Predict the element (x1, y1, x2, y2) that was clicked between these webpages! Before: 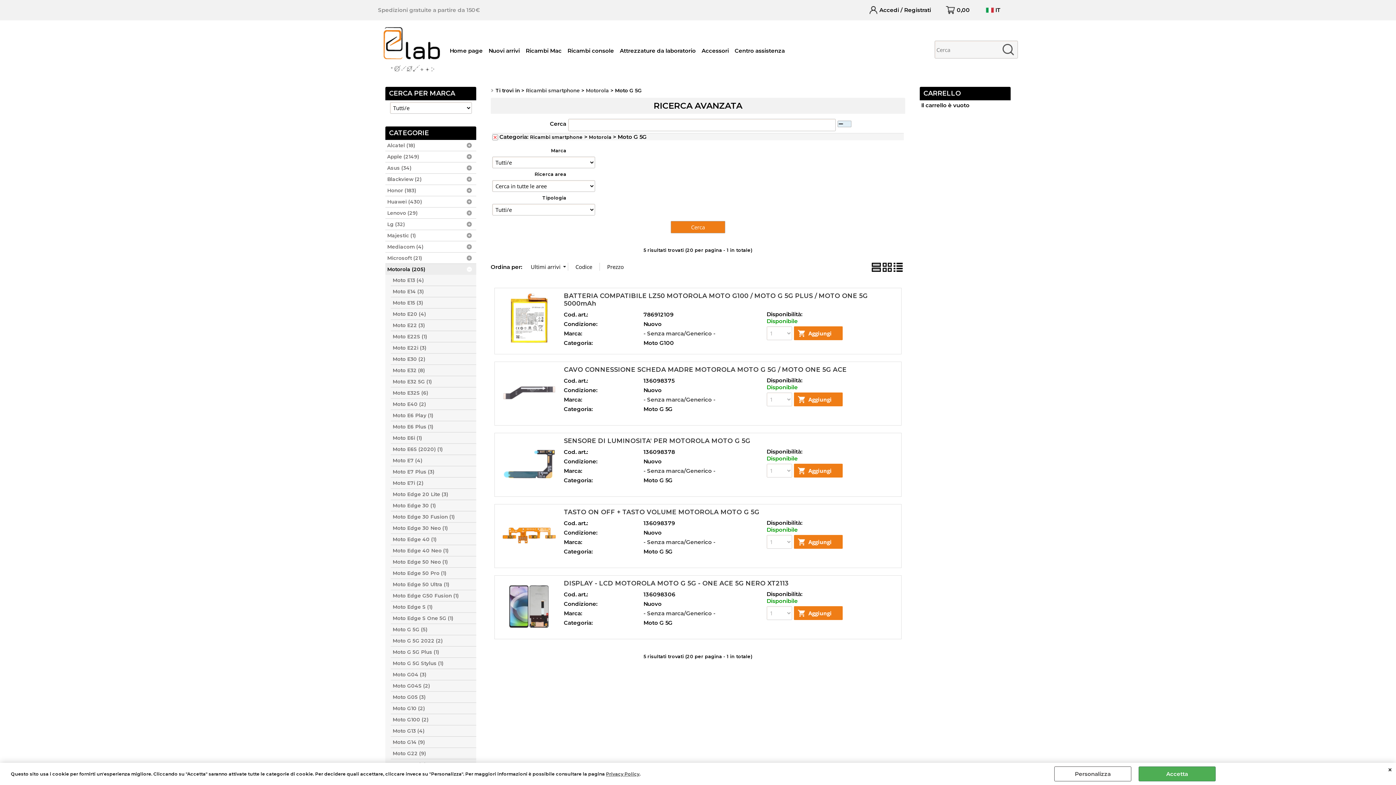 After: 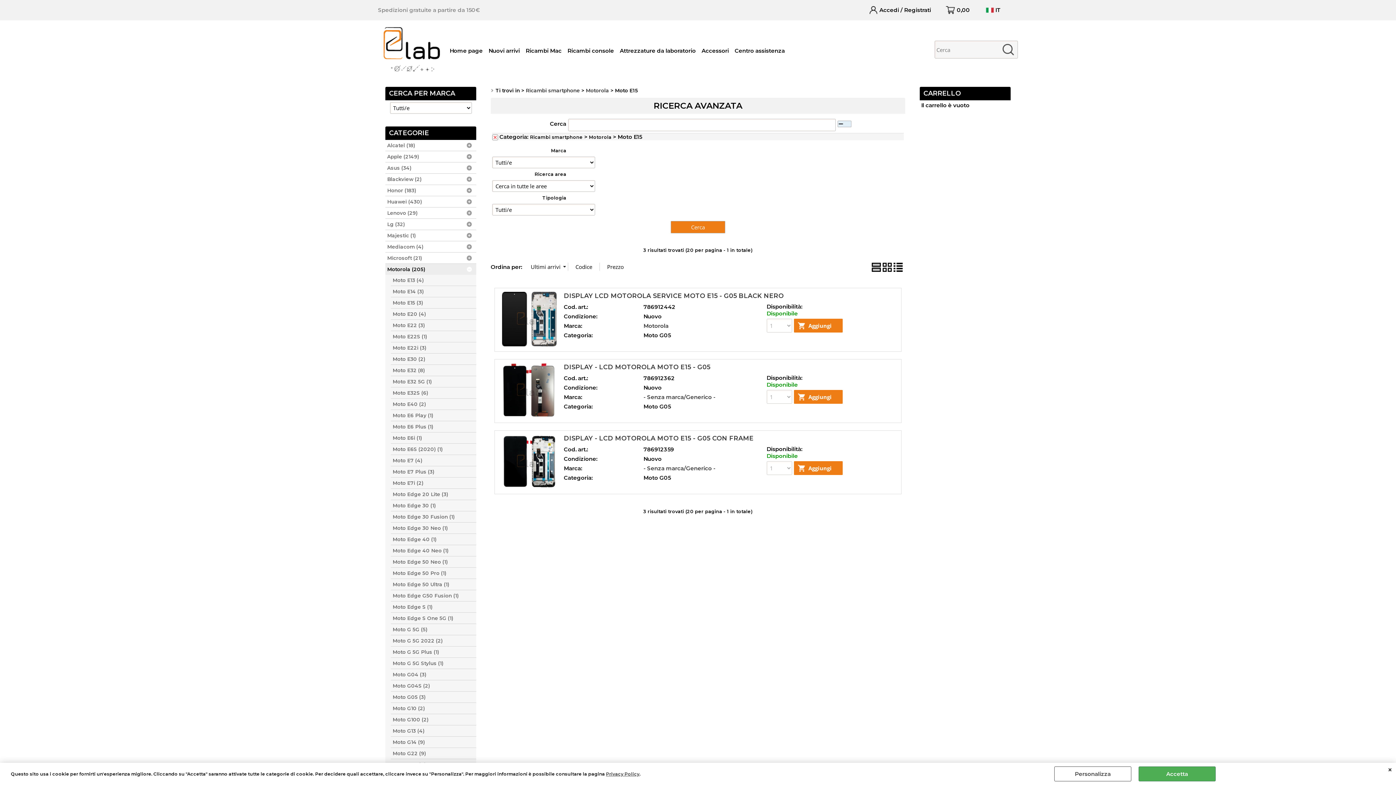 Action: label: Moto E15 (3) bbox: (390, 297, 476, 308)